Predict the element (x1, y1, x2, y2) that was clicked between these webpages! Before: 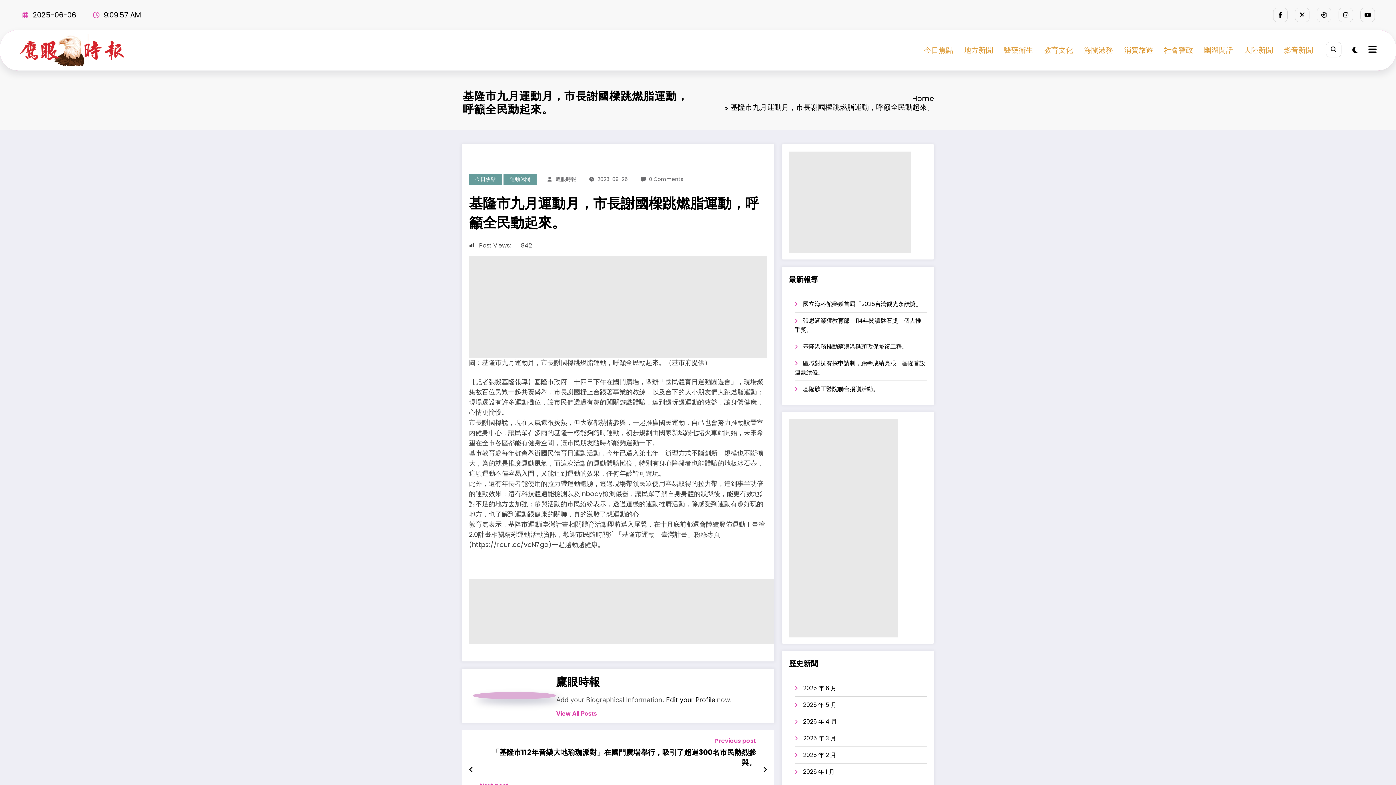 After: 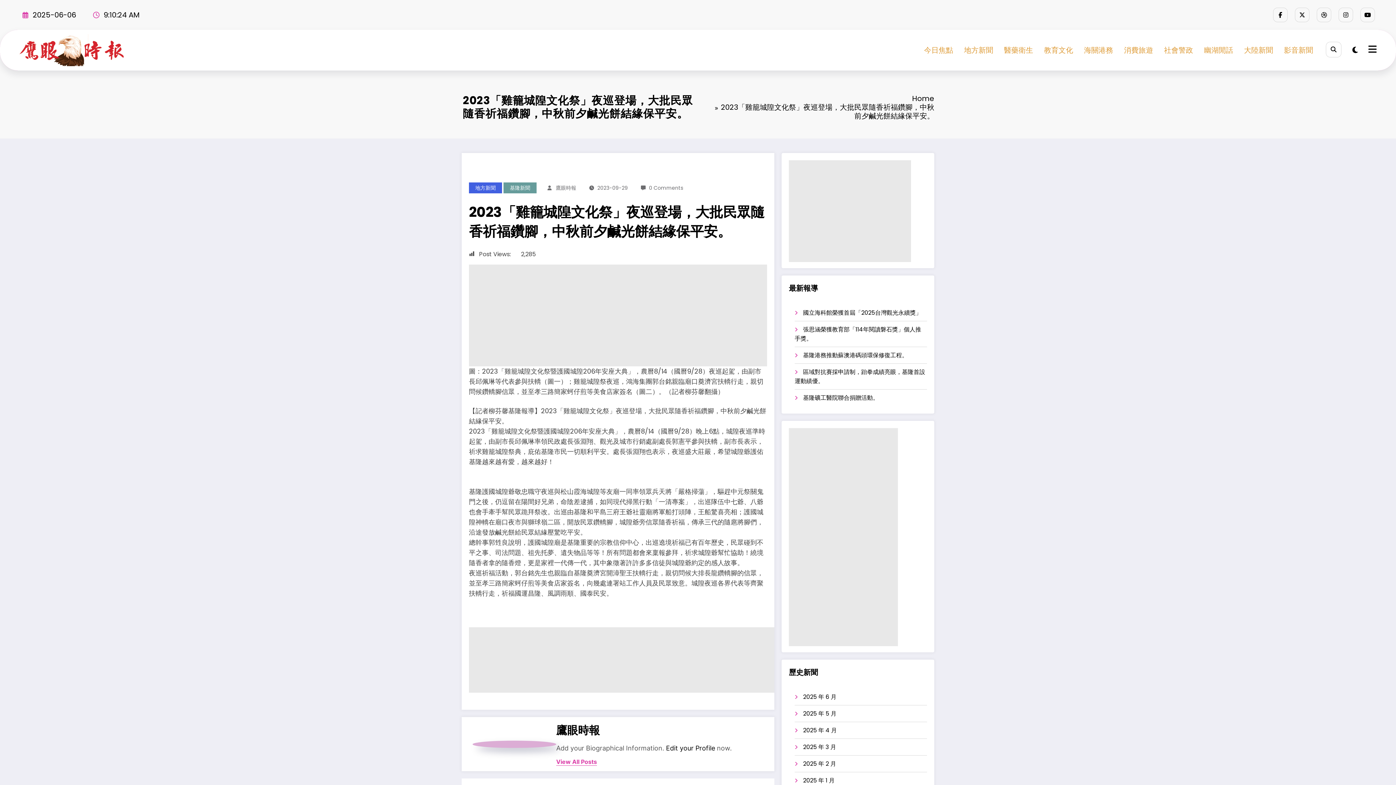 Action: bbox: (597, 175, 628, 182) label: 2023-09-26